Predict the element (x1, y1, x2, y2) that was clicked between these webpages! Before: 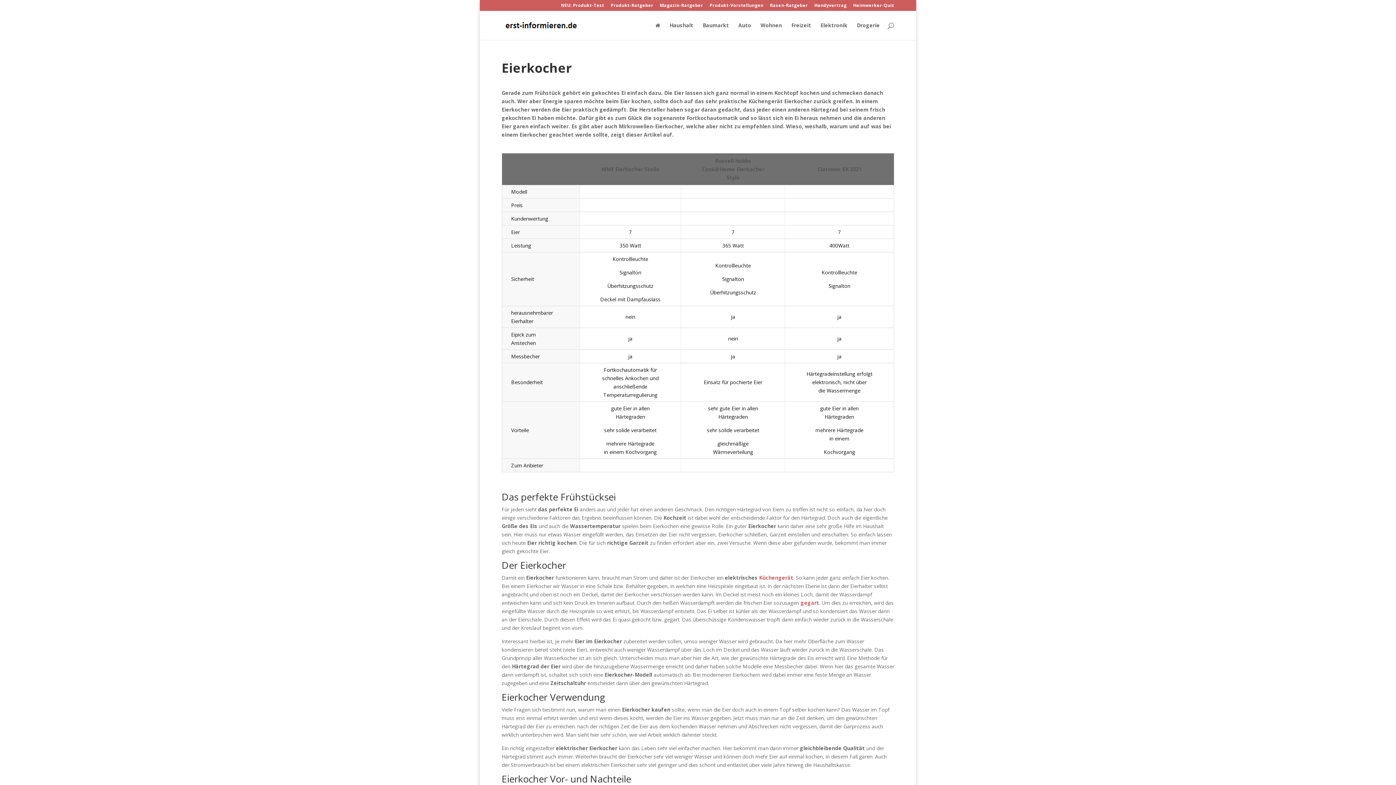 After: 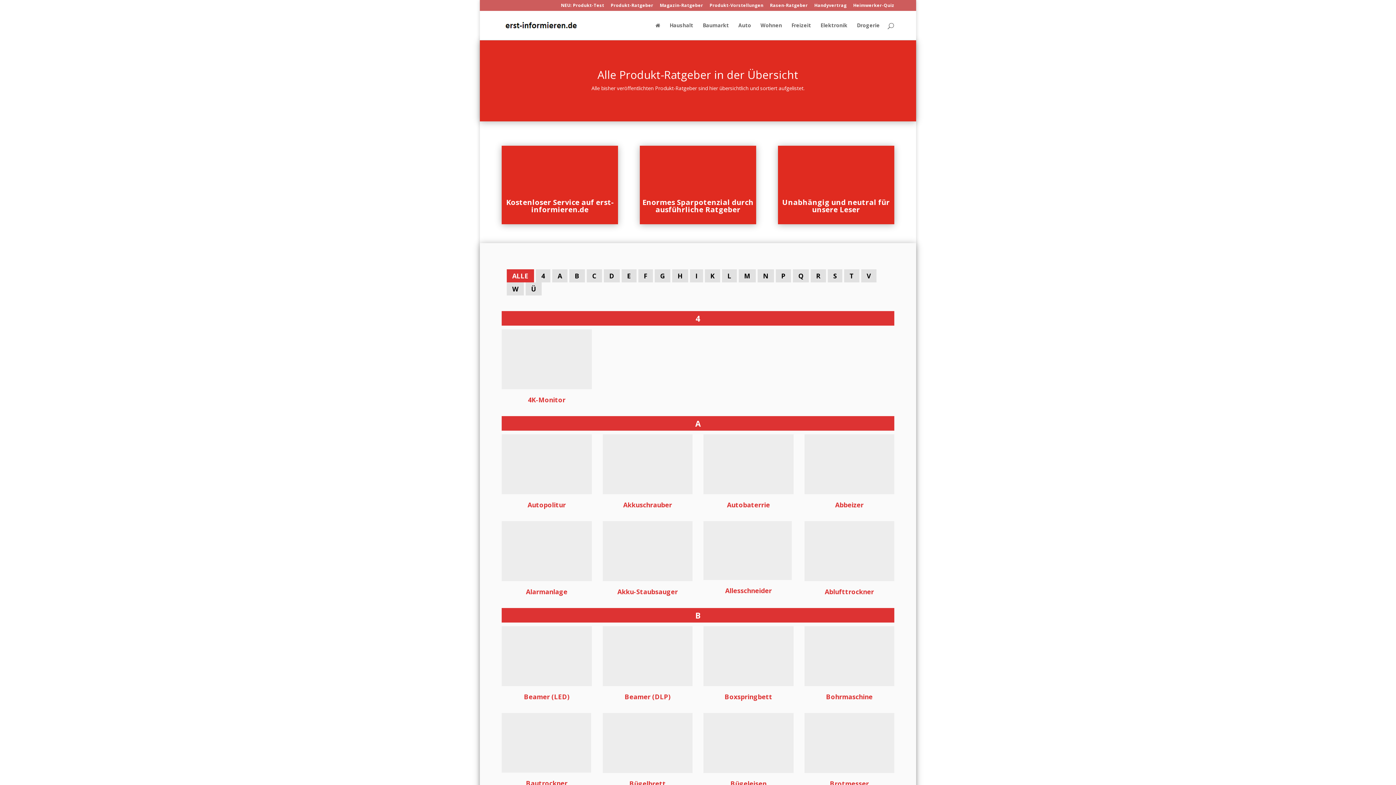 Action: bbox: (610, 3, 653, 10) label: Produkt-Ratgeber